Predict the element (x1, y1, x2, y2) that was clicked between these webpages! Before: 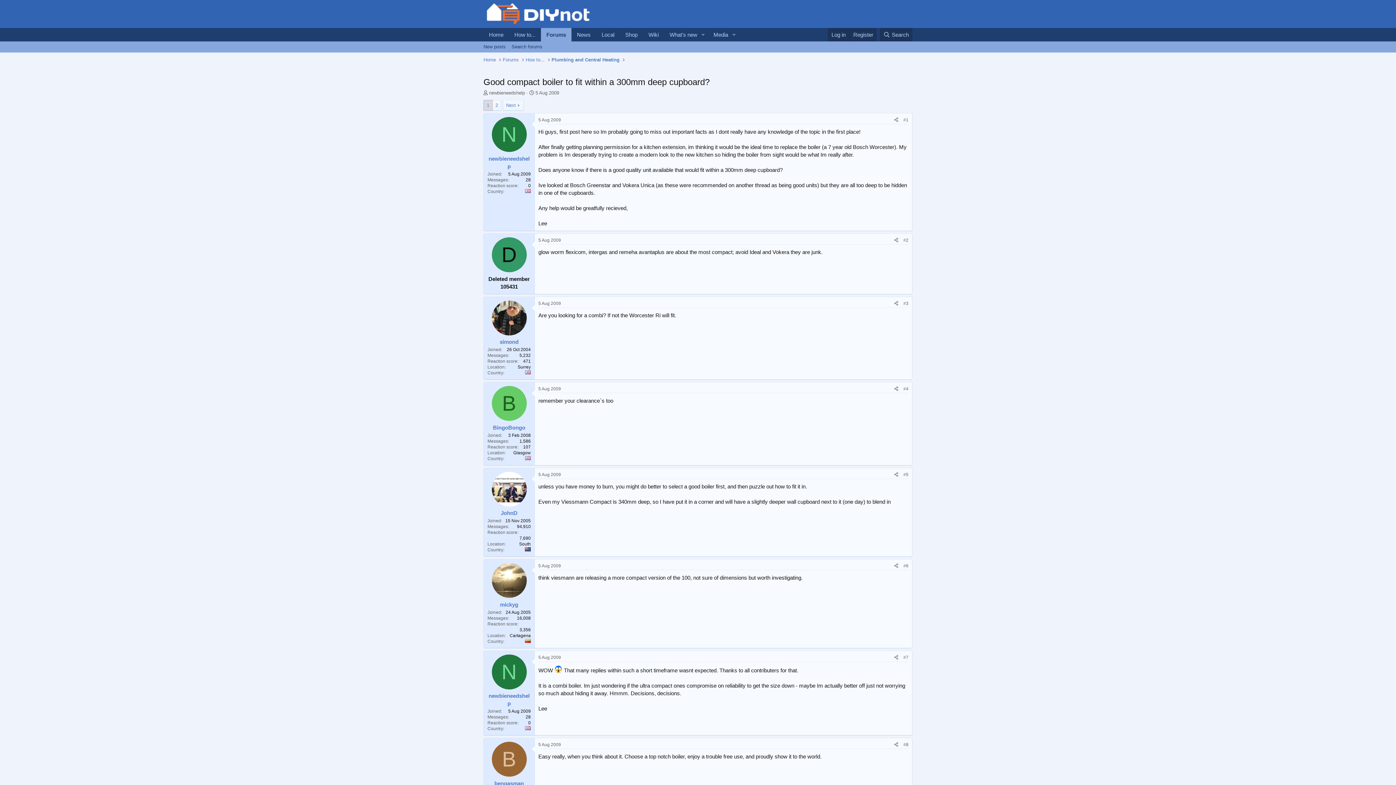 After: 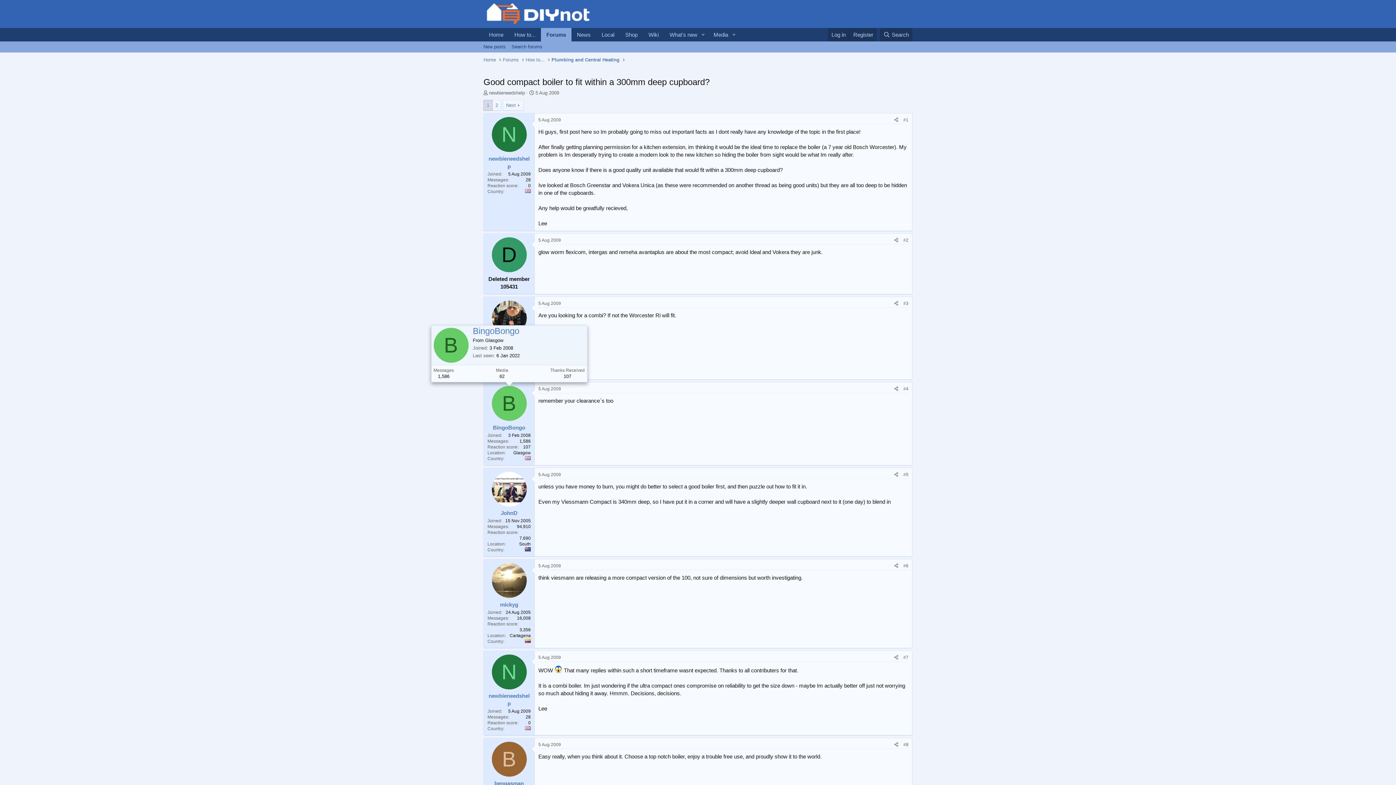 Action: bbox: (491, 386, 526, 421) label: B